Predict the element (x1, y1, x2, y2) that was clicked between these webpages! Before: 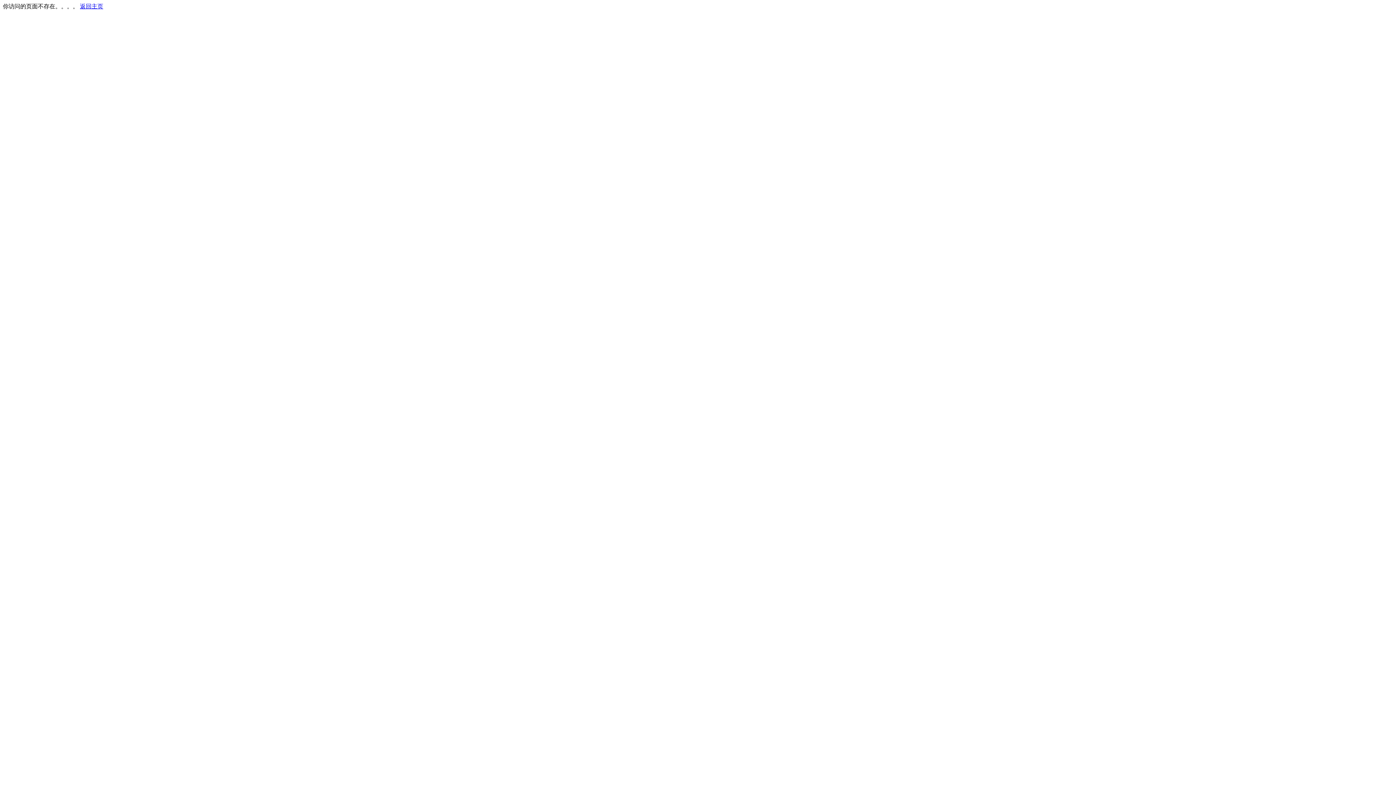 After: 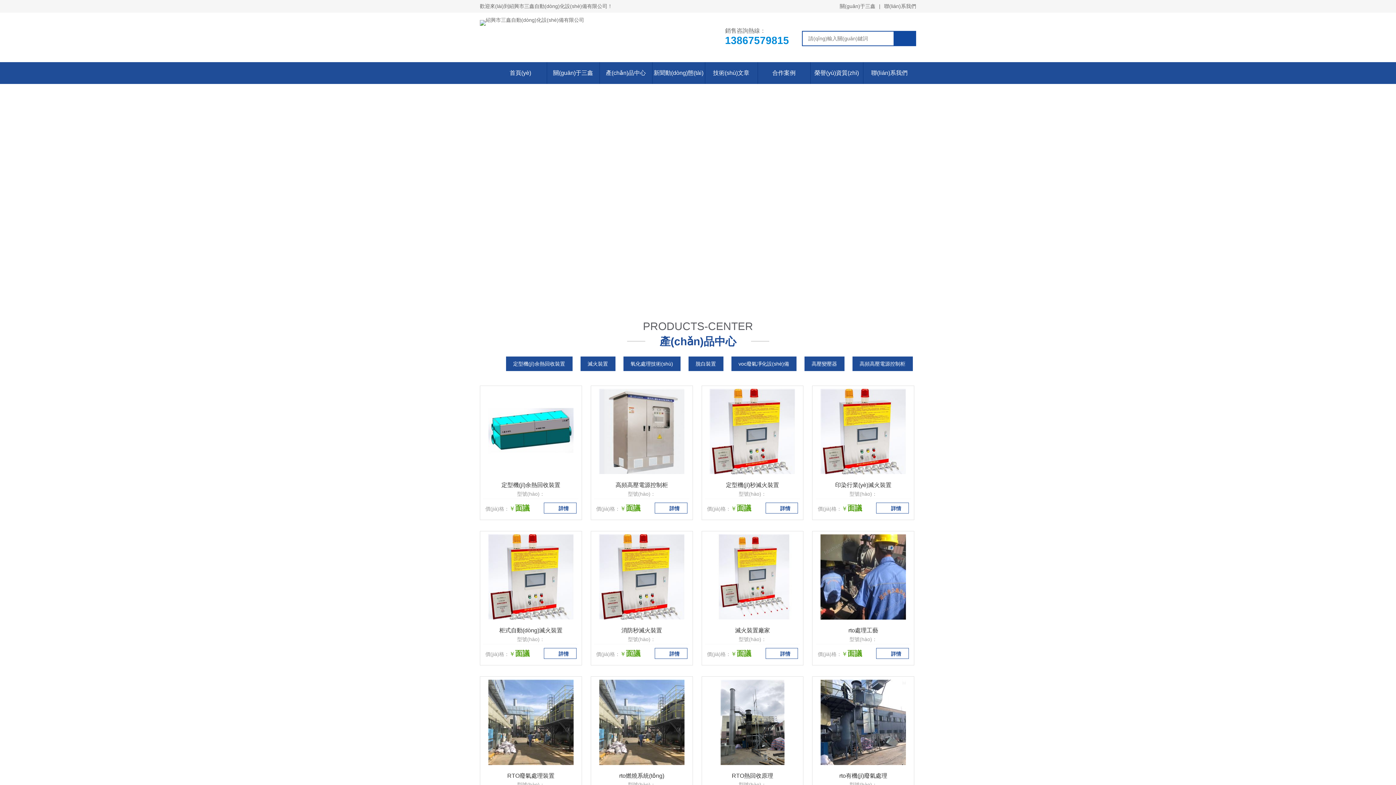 Action: bbox: (80, 3, 103, 9) label: 返回主页